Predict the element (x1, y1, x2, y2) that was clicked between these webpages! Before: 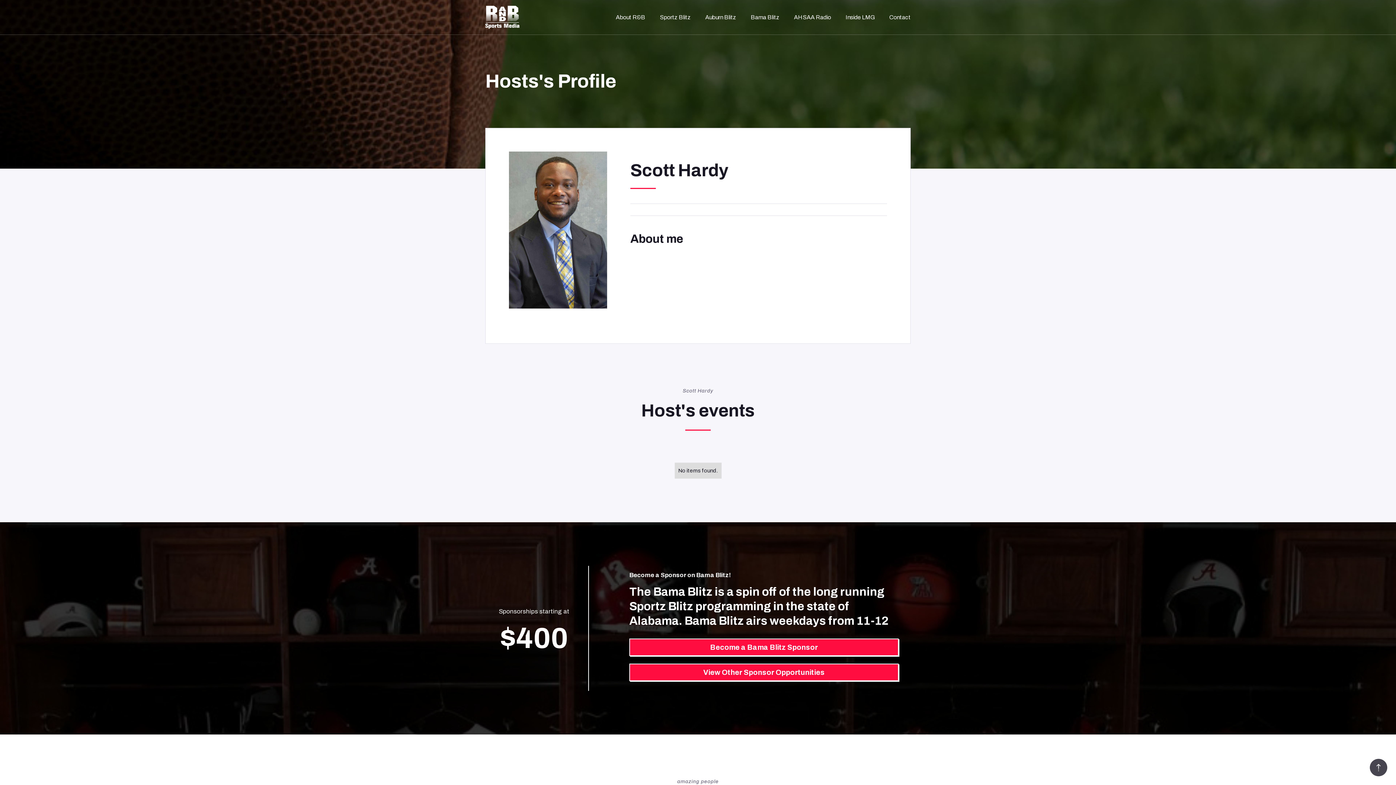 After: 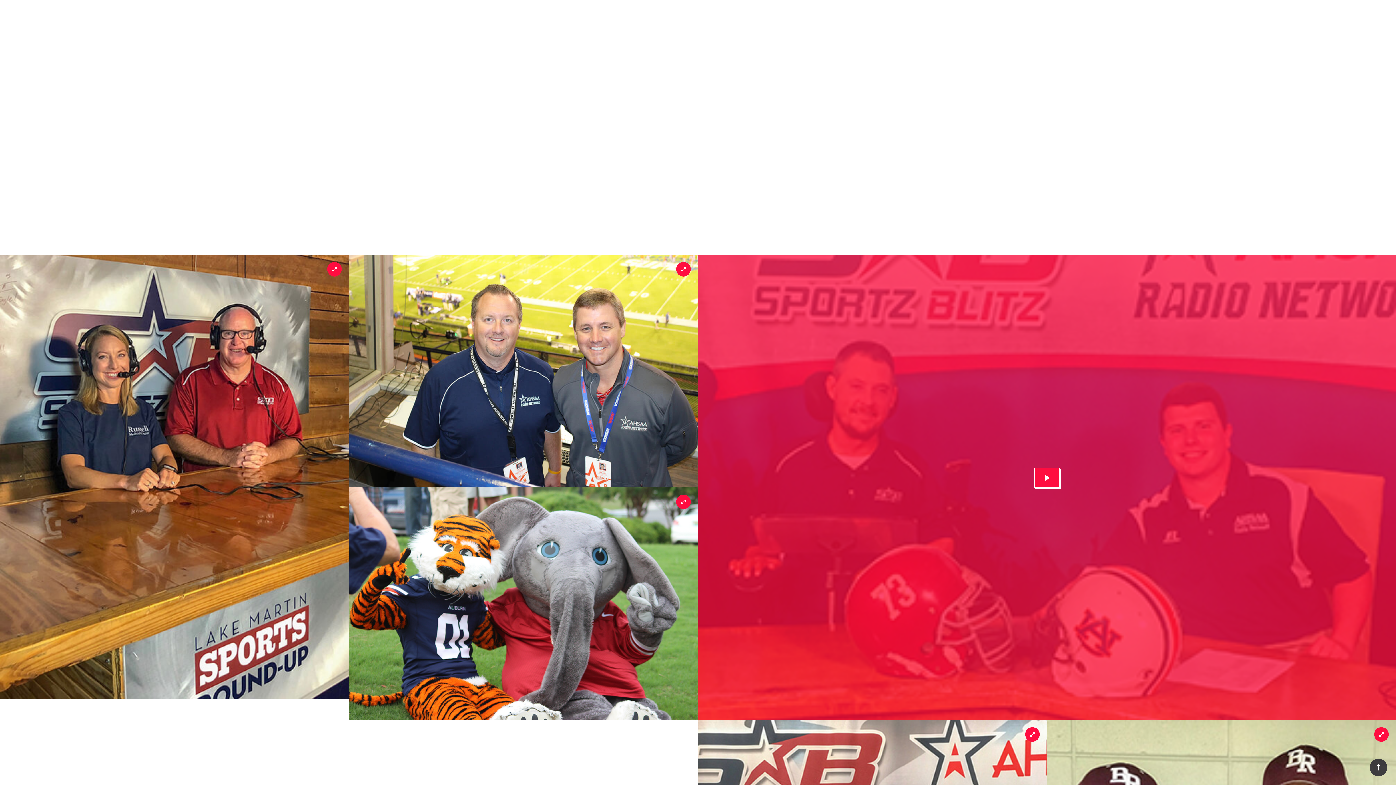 Action: bbox: (608, 0, 652, 34) label: About R&B